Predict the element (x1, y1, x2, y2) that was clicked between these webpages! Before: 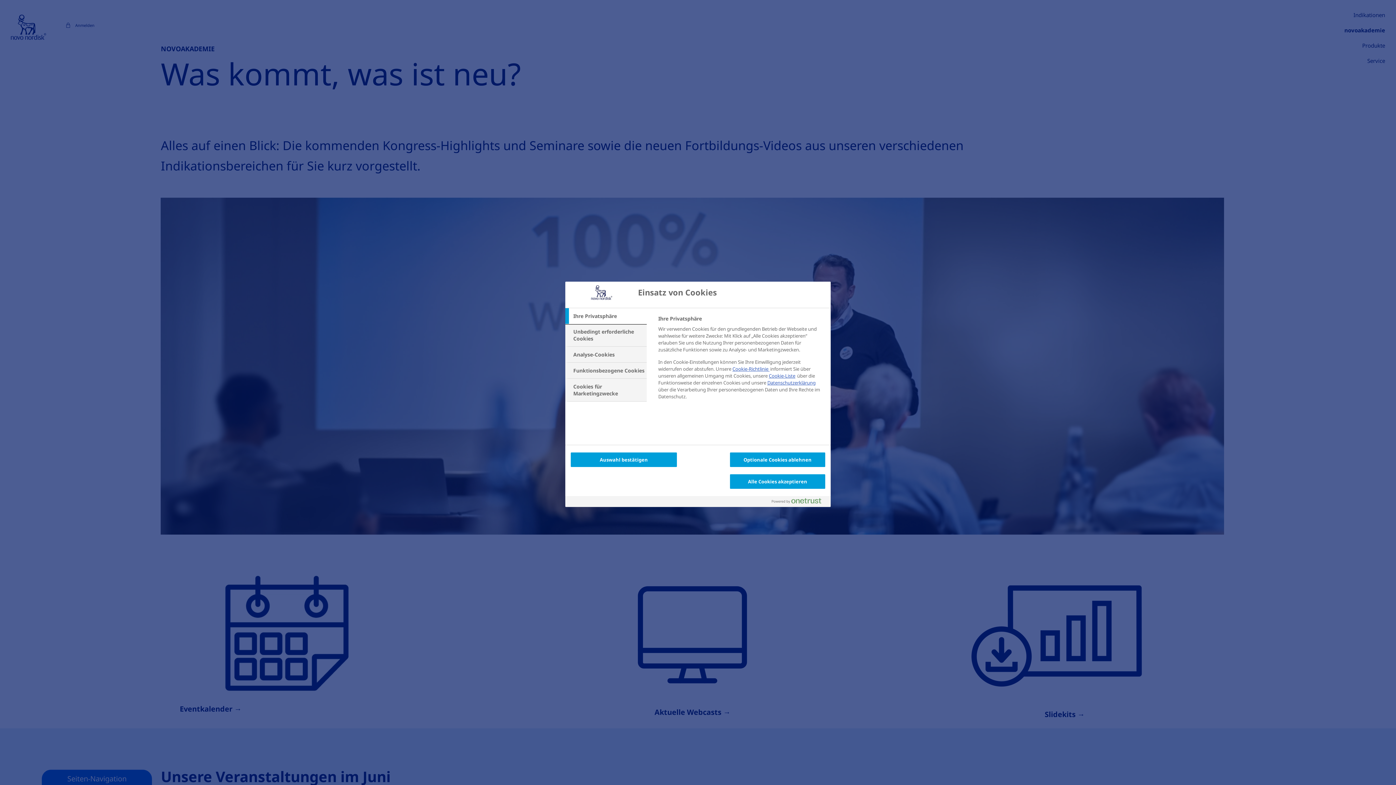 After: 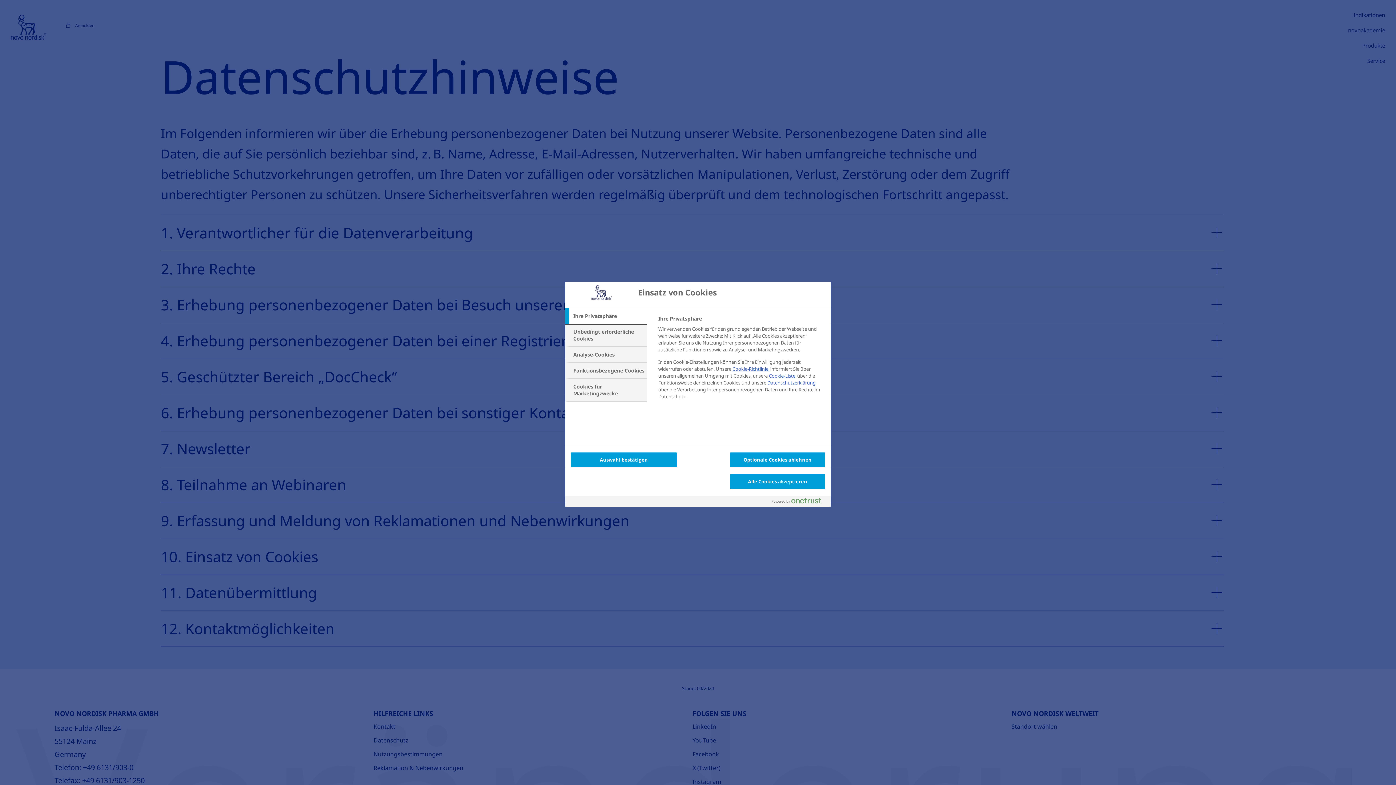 Action: bbox: (767, 379, 815, 386) label: Datenschutzerklärung